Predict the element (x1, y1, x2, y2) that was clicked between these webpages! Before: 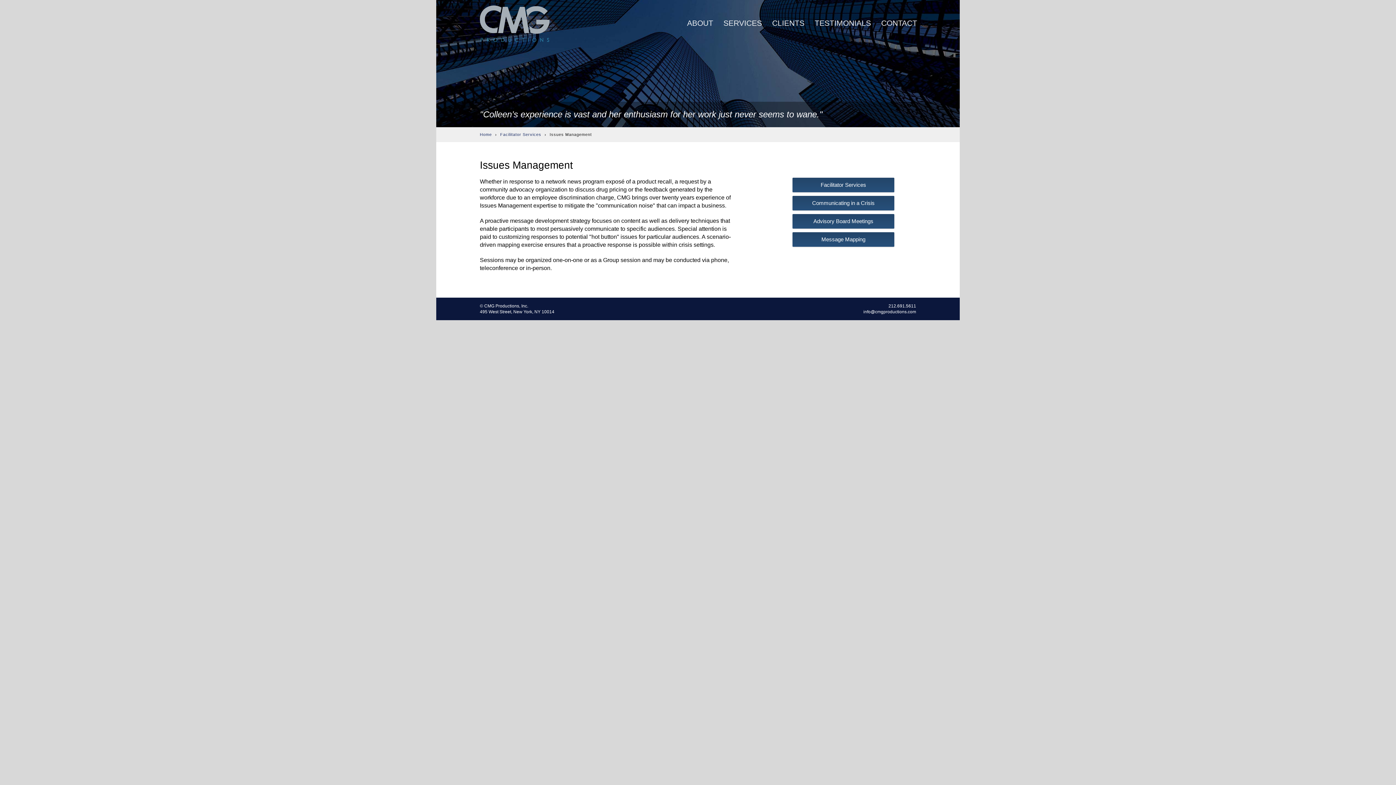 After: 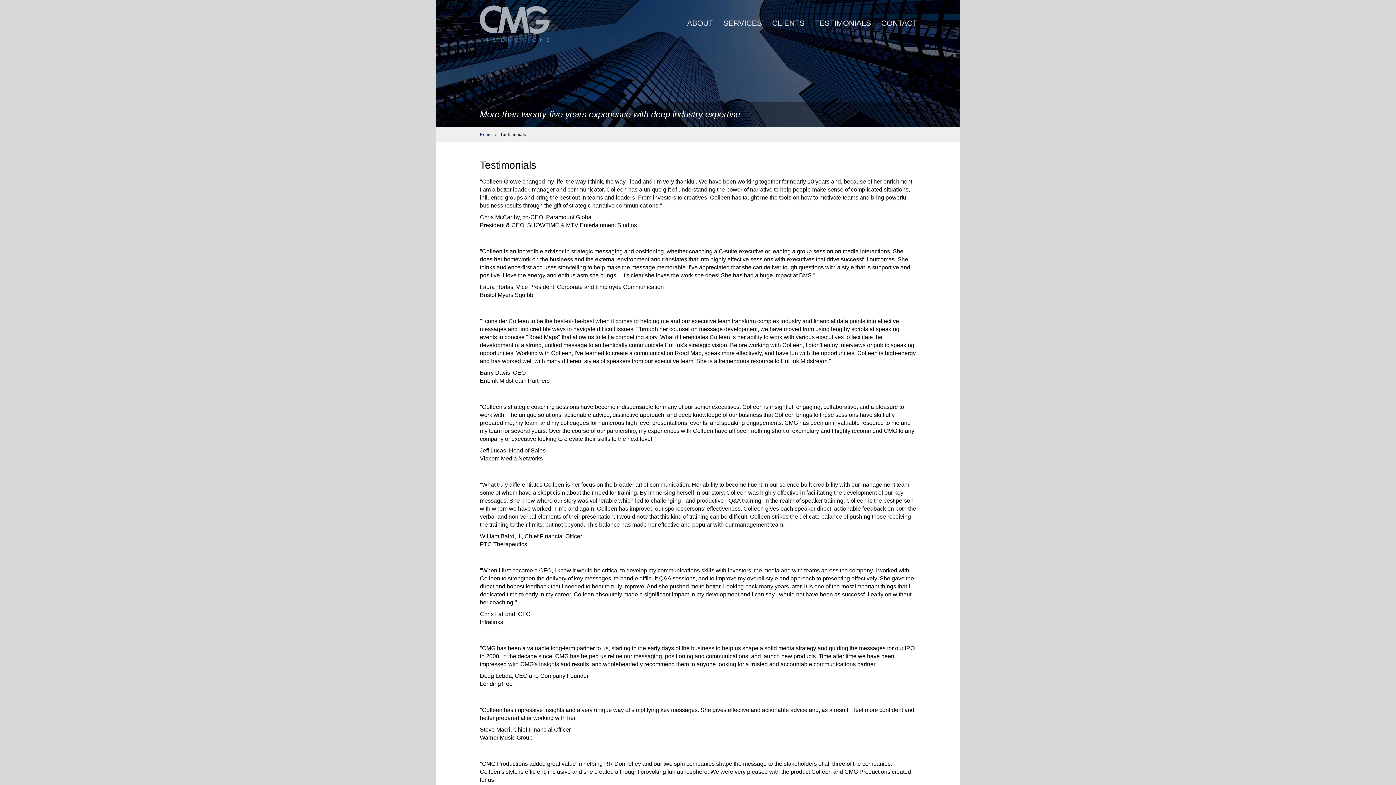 Action: bbox: (814, 19, 871, 27) label: TESTIMONIALS